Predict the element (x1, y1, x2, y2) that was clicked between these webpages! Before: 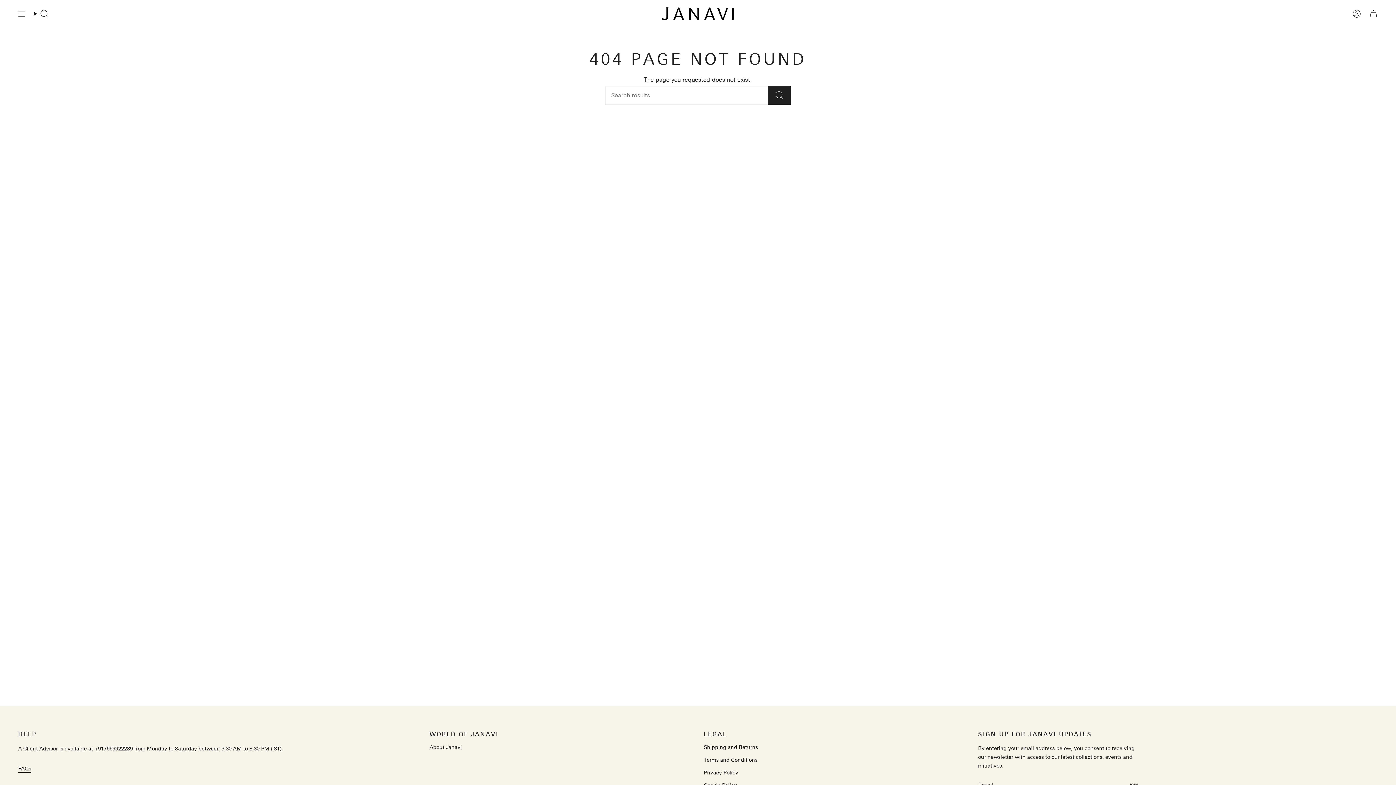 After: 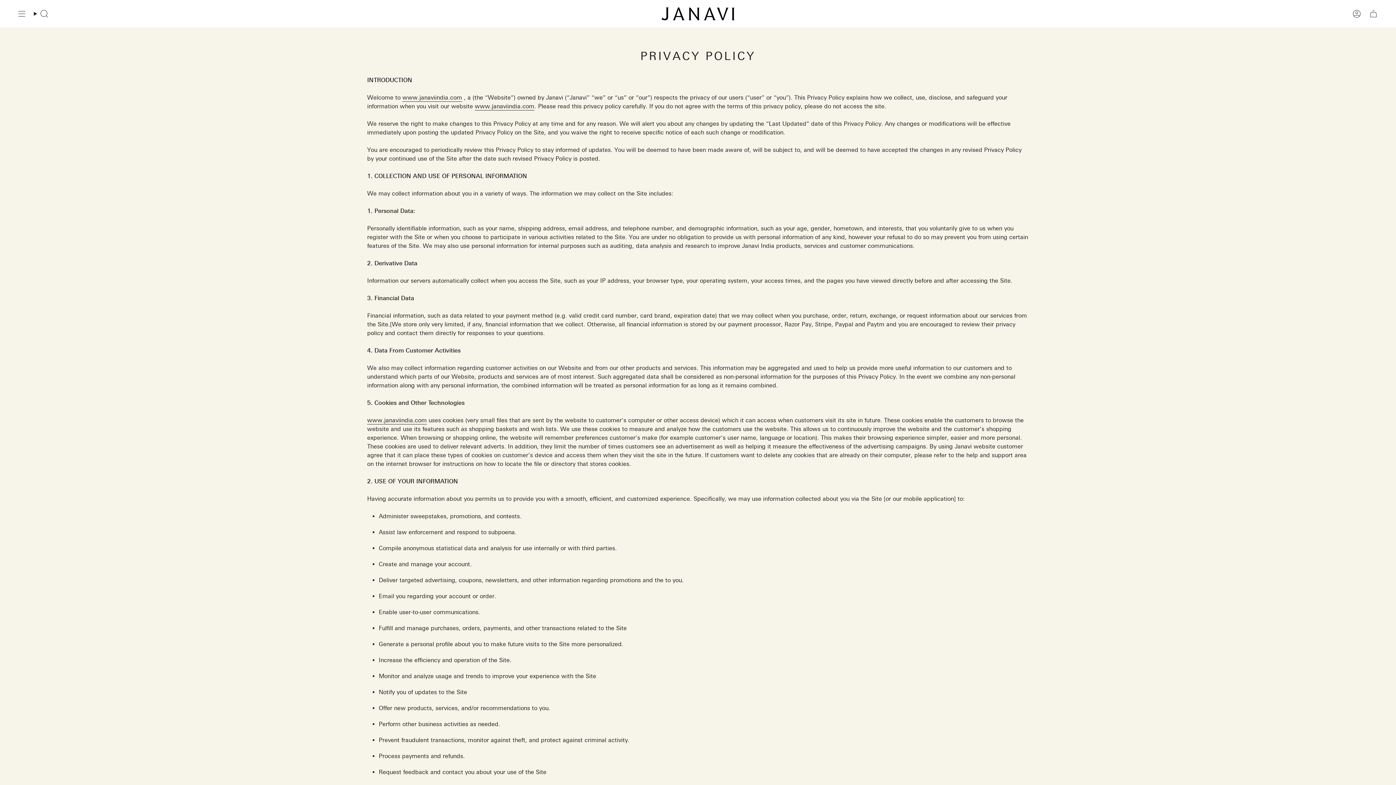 Action: label: Privacy Policy bbox: (703, 770, 738, 776)